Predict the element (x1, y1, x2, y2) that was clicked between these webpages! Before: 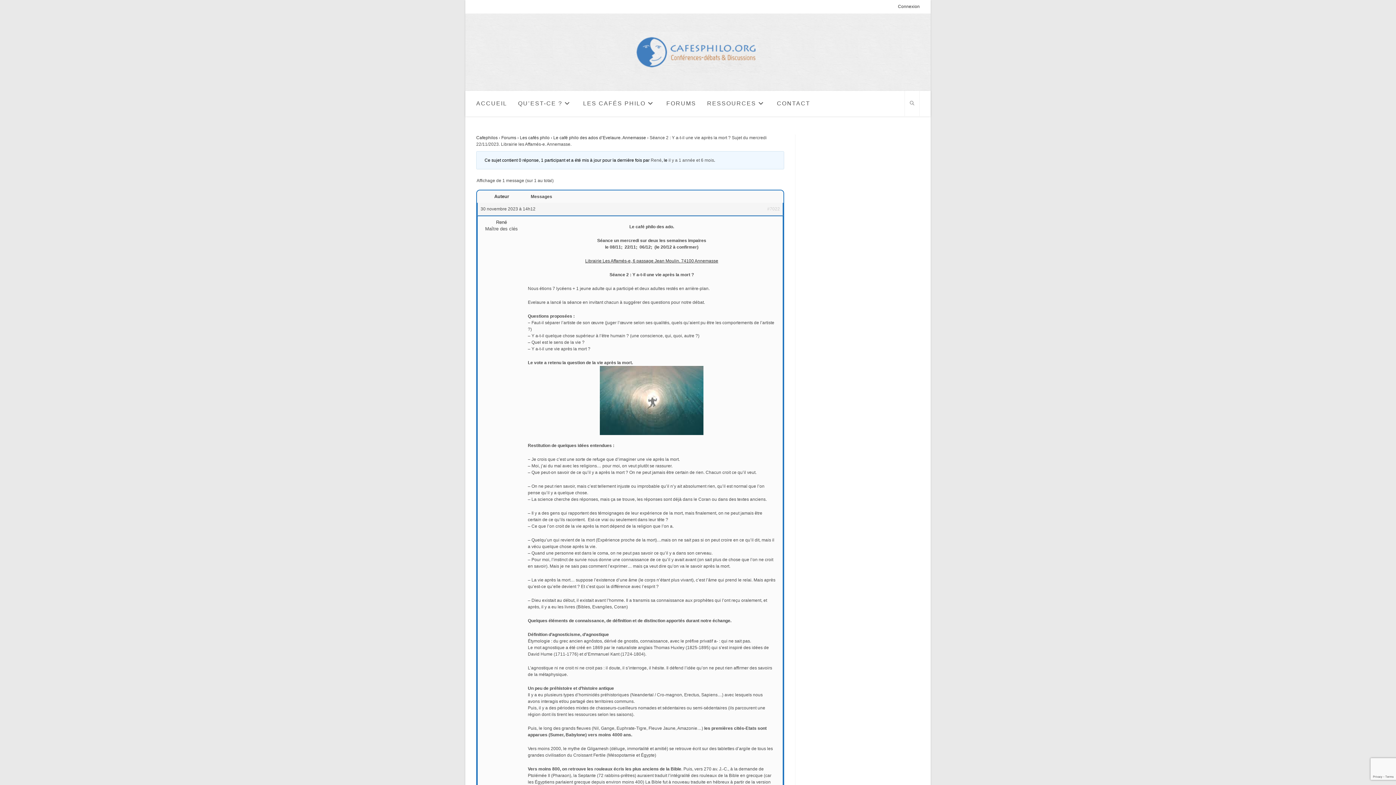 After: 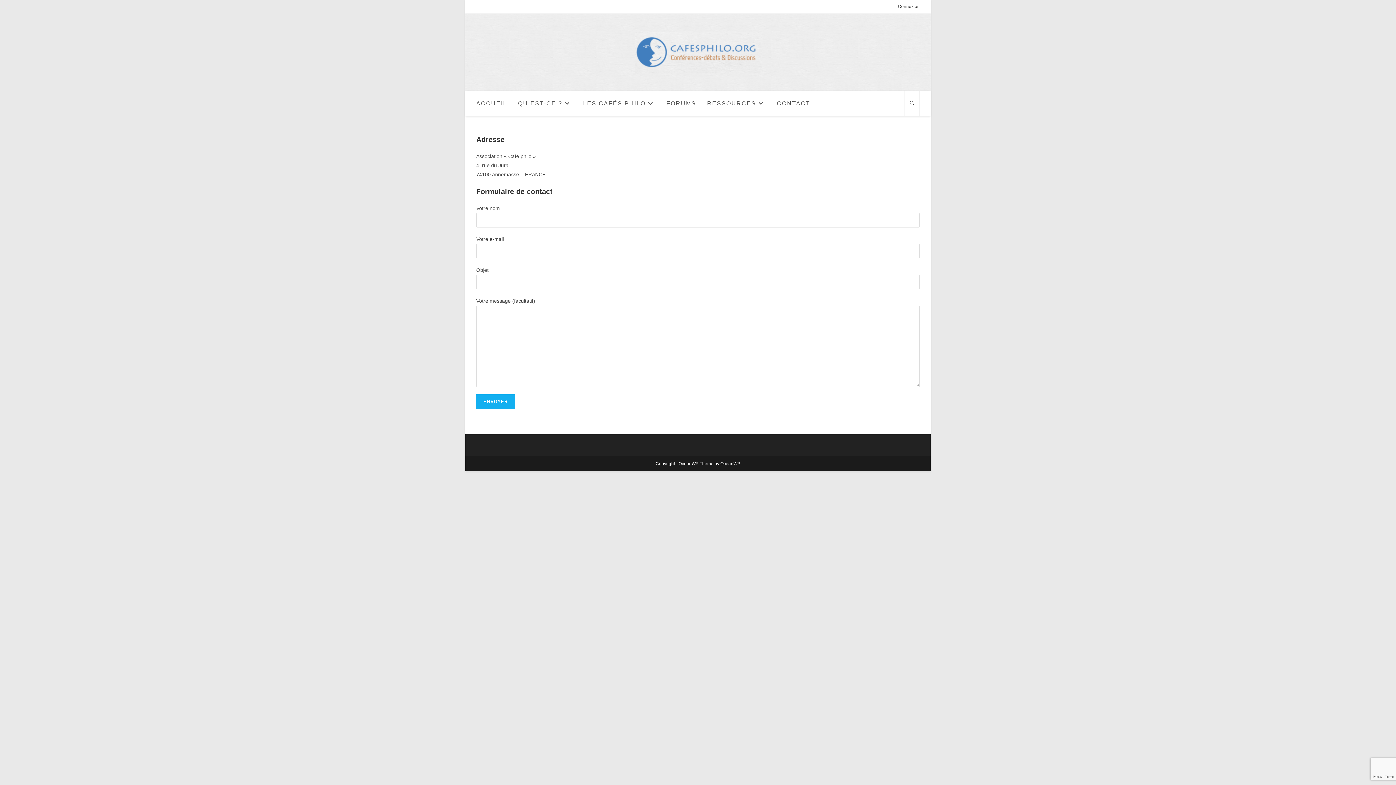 Action: bbox: (771, 90, 816, 116) label: CONTACT